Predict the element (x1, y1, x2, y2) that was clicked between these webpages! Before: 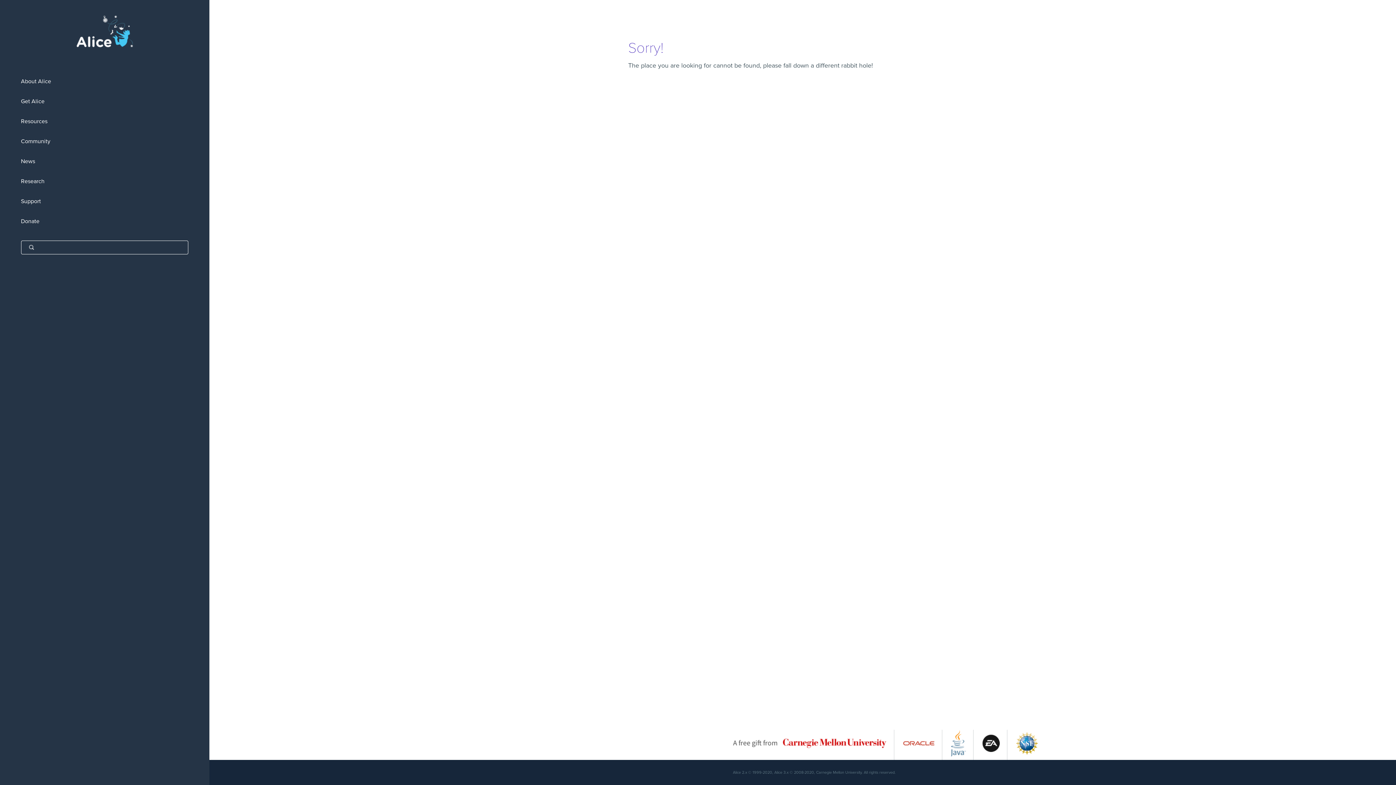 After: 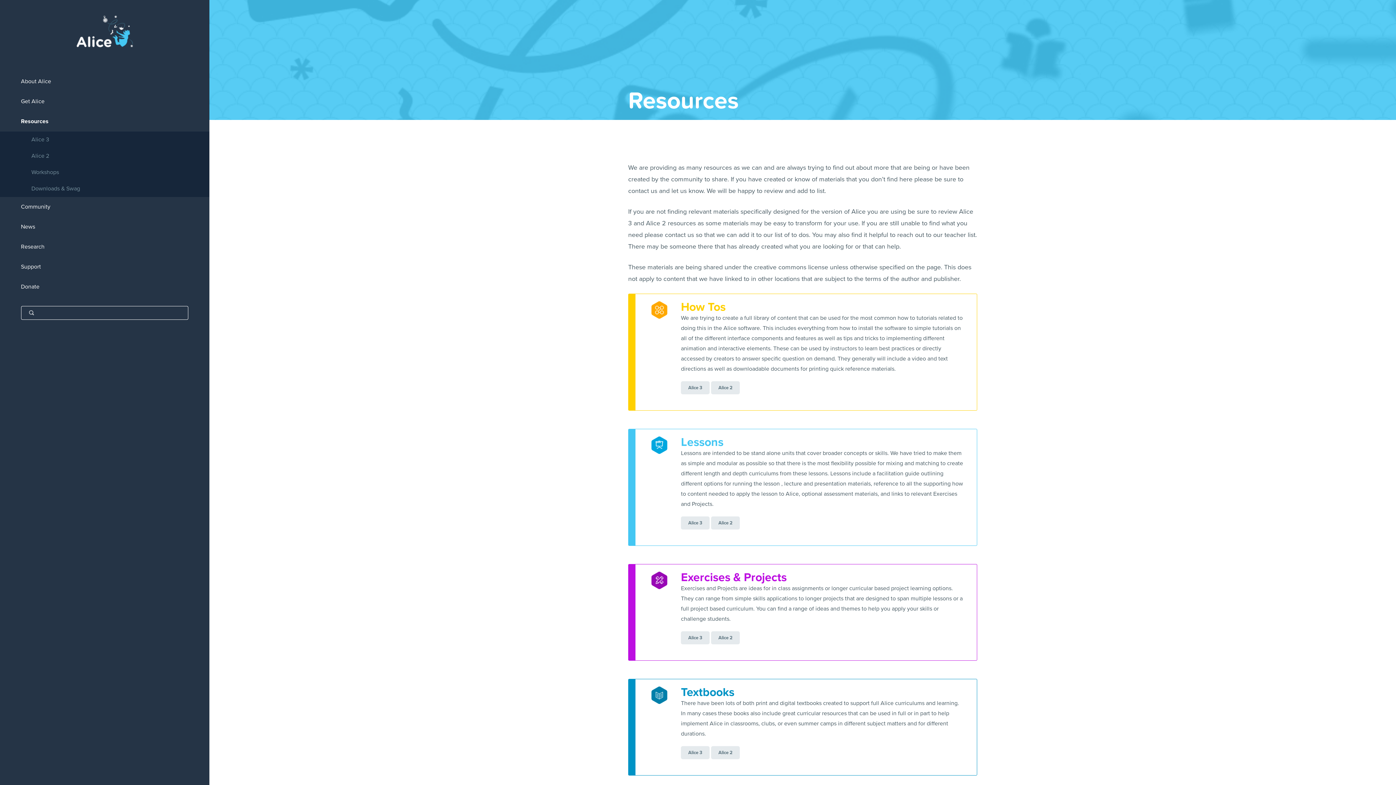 Action: bbox: (0, 111, 209, 131) label: Resources